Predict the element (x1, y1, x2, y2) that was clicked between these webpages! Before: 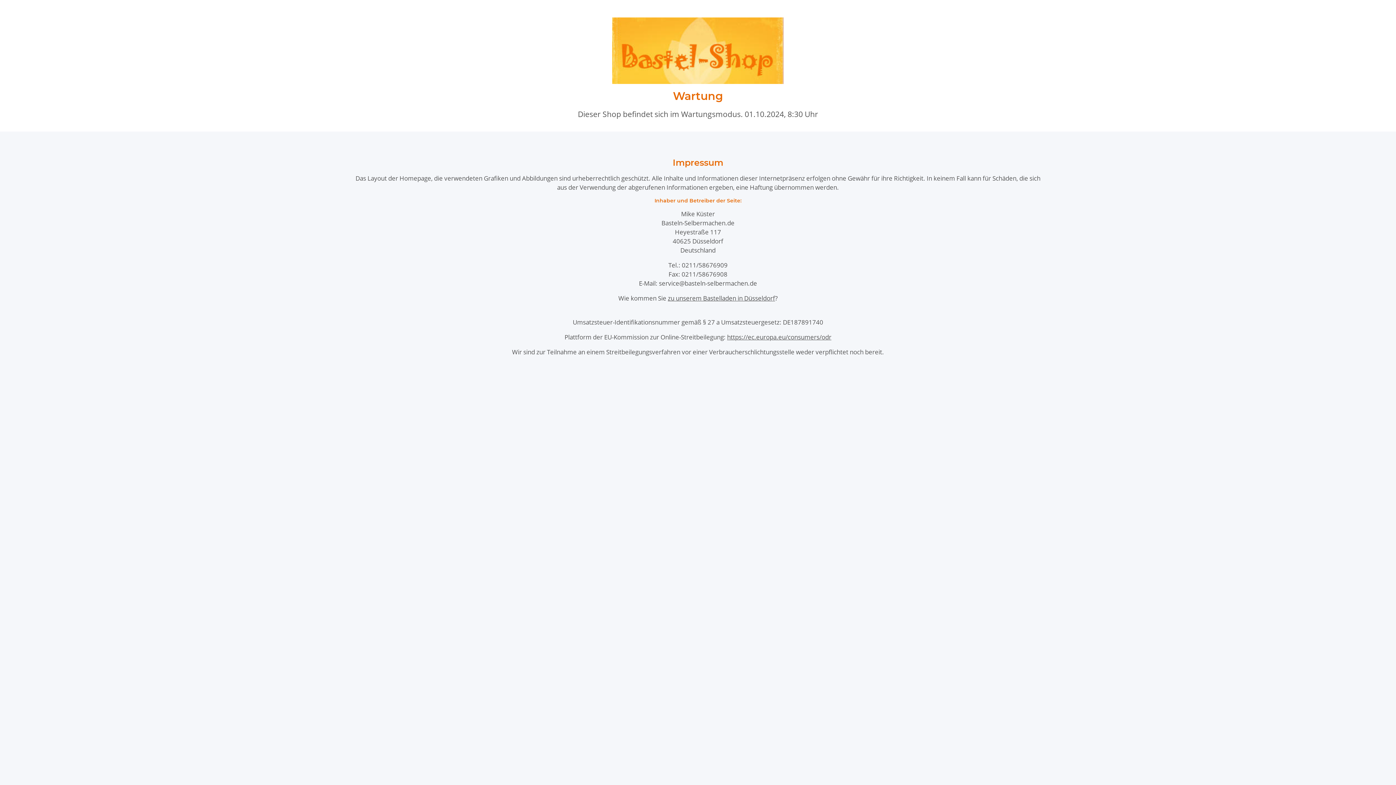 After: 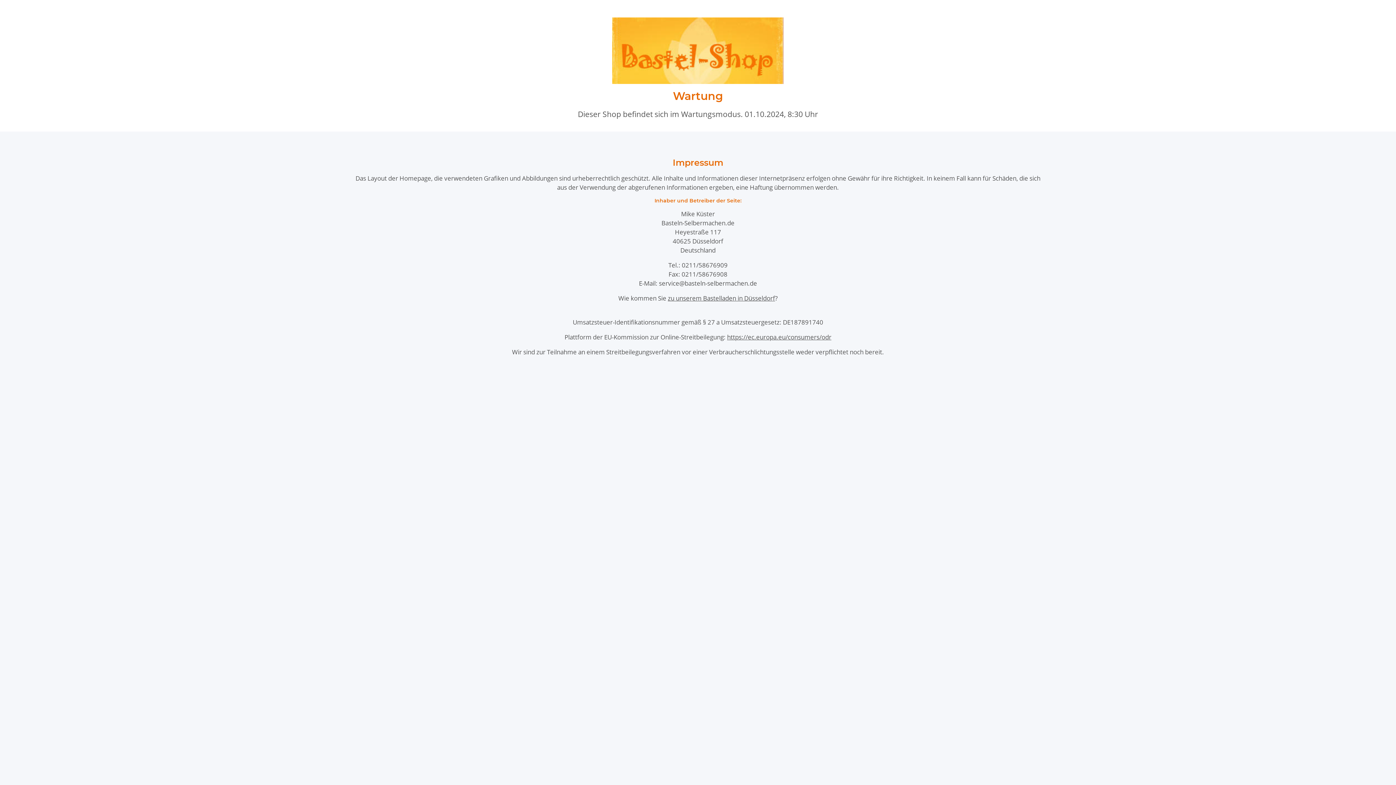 Action: label: zu unserem Bastelladen in Düsseldorf bbox: (668, 294, 775, 302)